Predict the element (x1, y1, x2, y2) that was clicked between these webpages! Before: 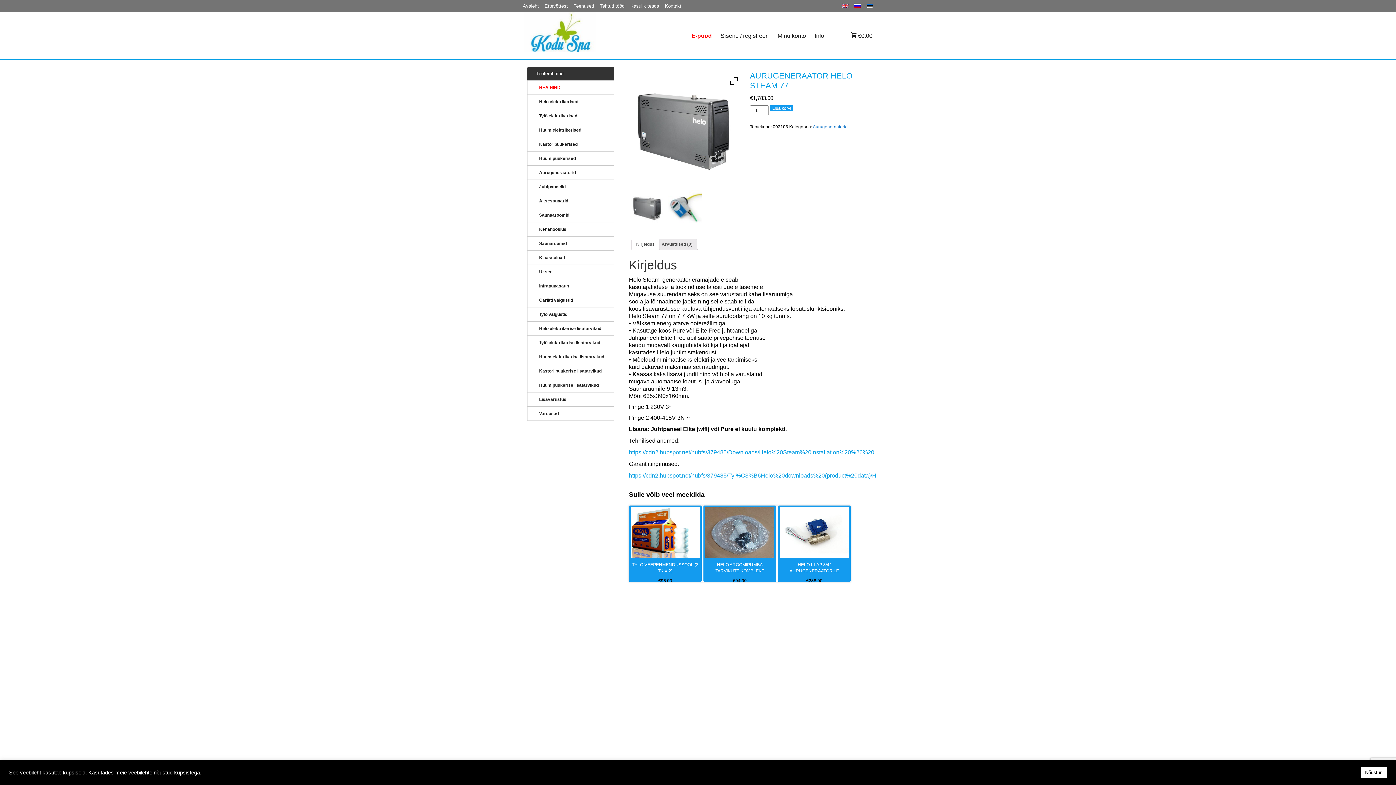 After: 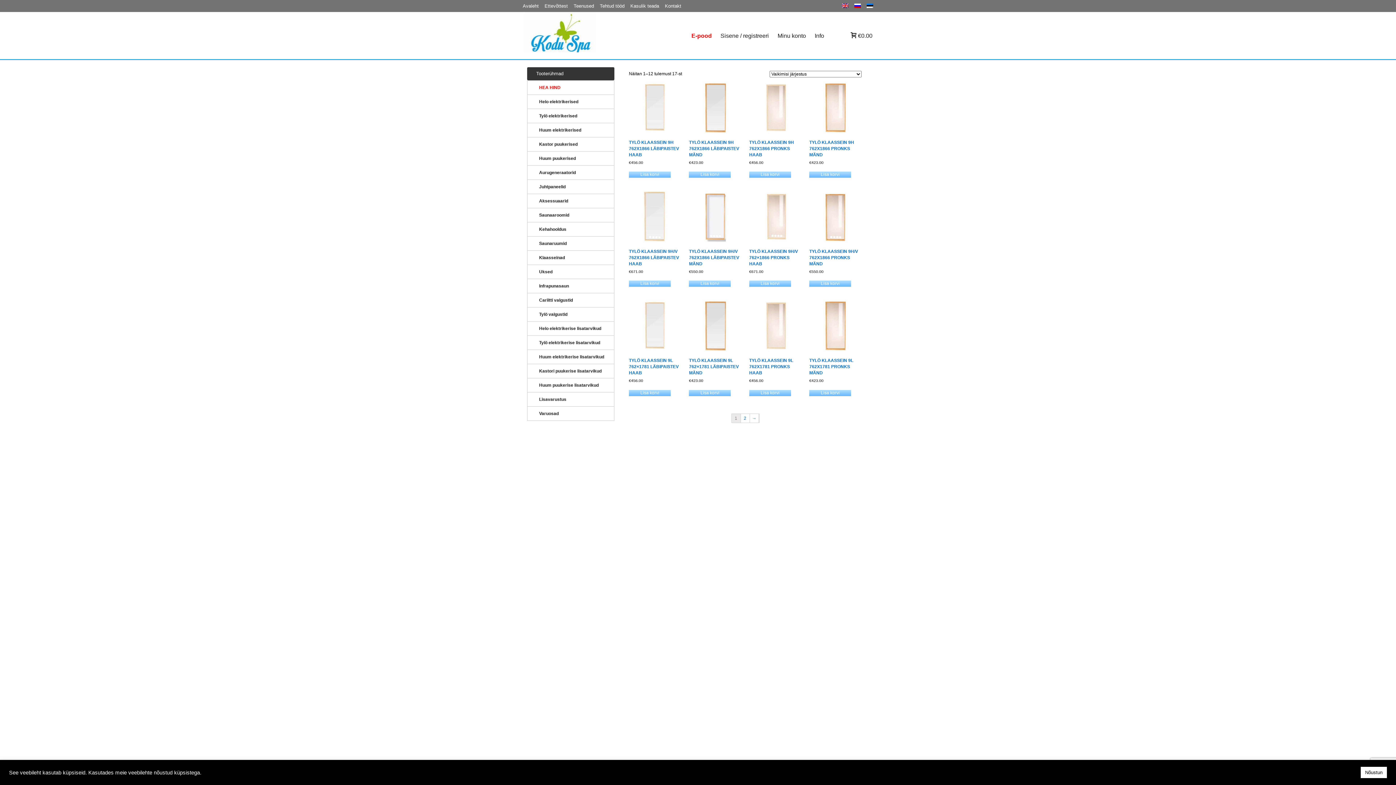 Action: bbox: (527, 250, 614, 265) label: Klaasseinad